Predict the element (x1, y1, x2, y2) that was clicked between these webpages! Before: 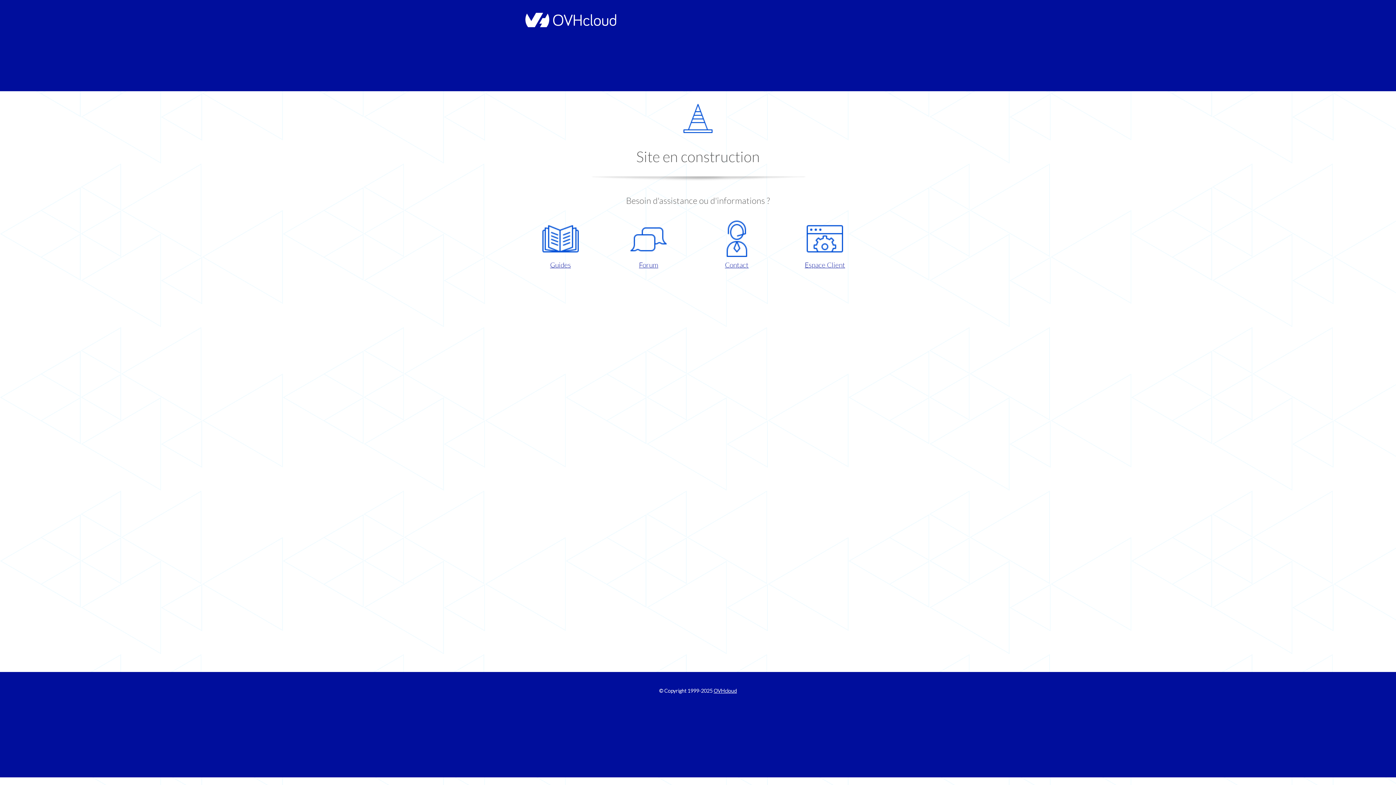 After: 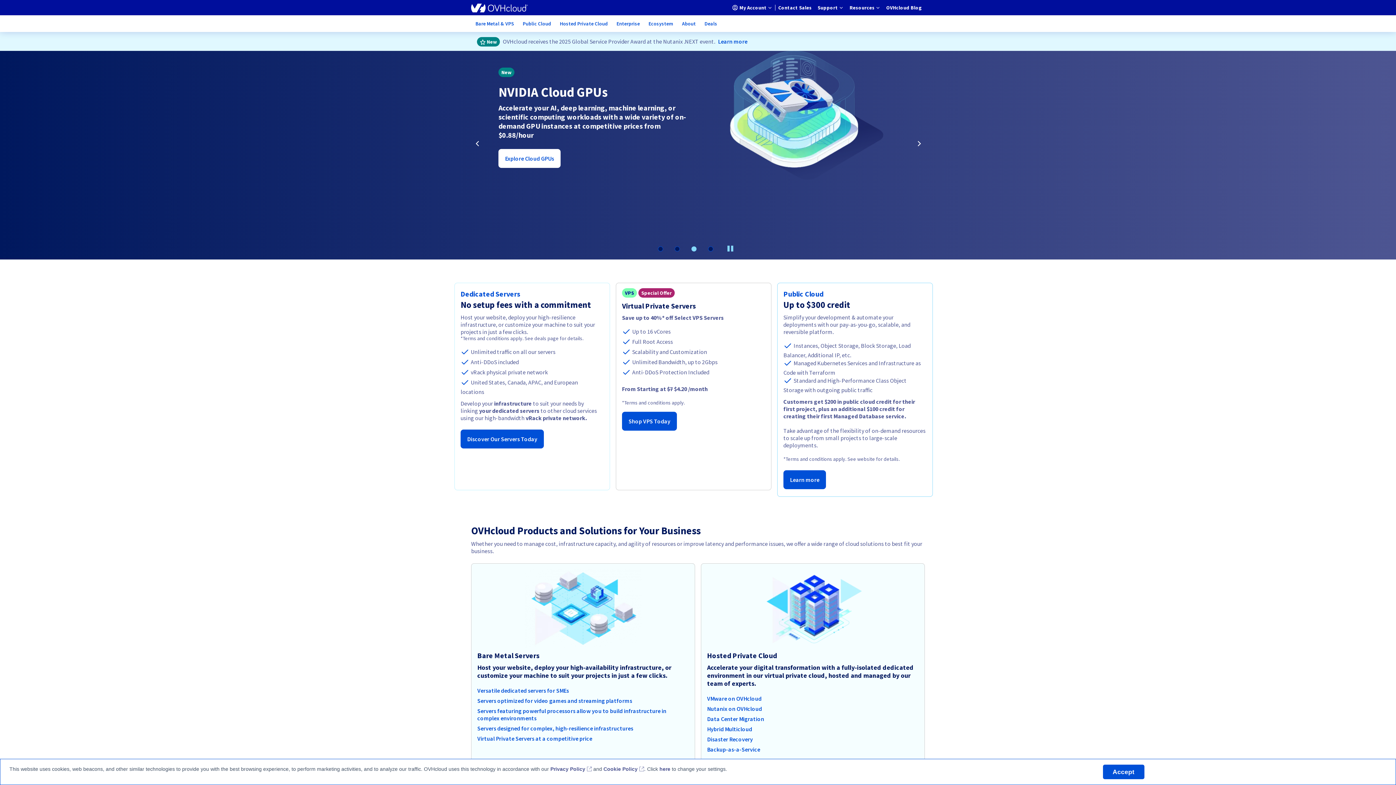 Action: label: OVHcloud bbox: (713, 688, 737, 694)